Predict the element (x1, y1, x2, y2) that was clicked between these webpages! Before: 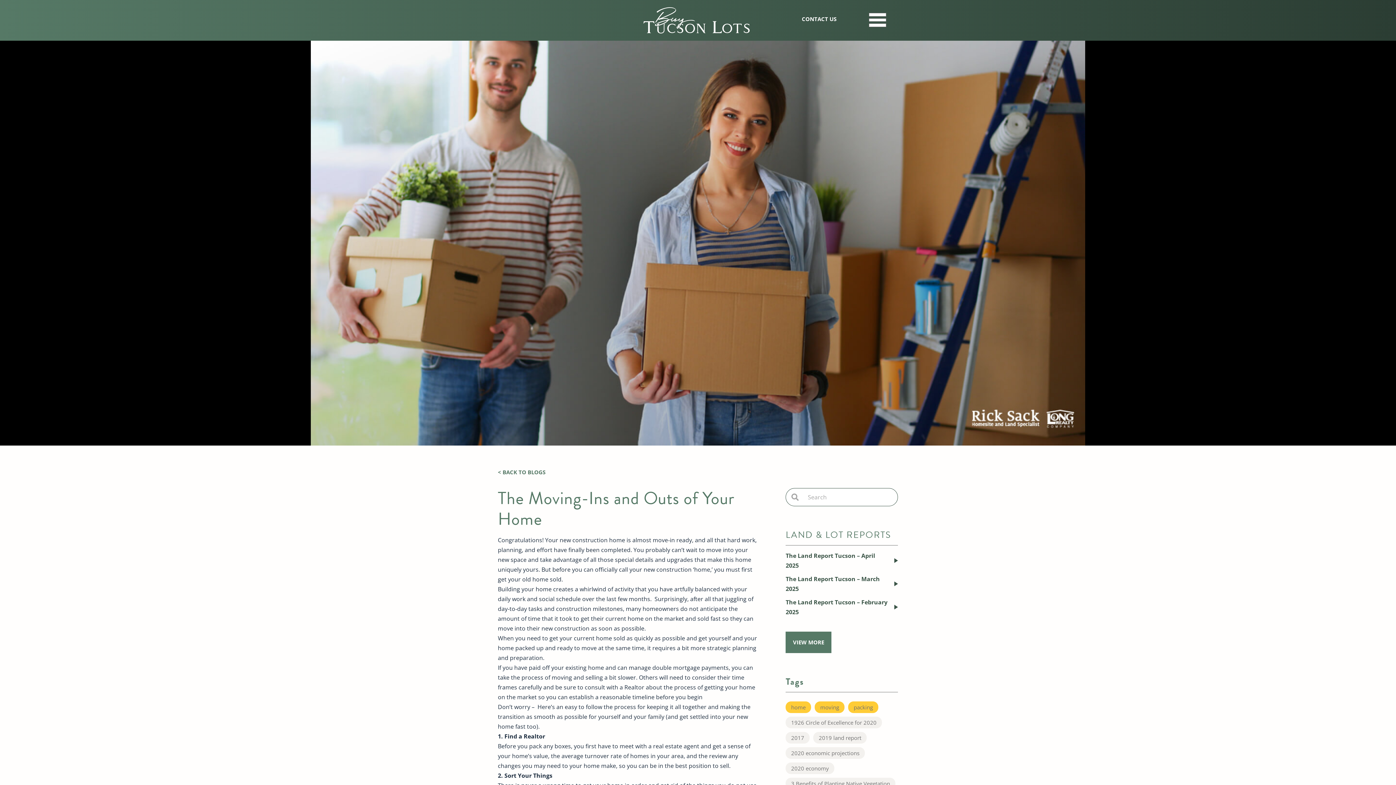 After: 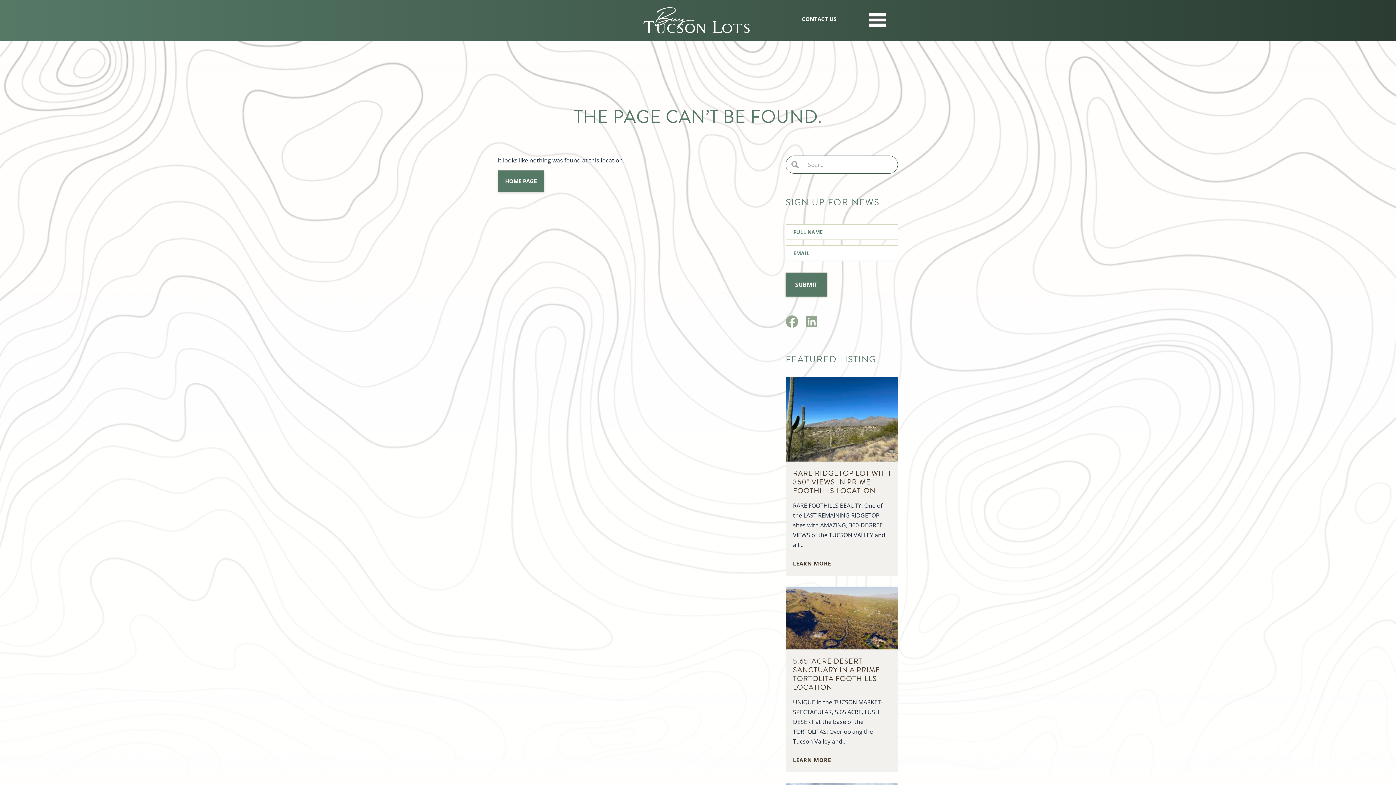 Action: bbox: (785, 488, 804, 506)